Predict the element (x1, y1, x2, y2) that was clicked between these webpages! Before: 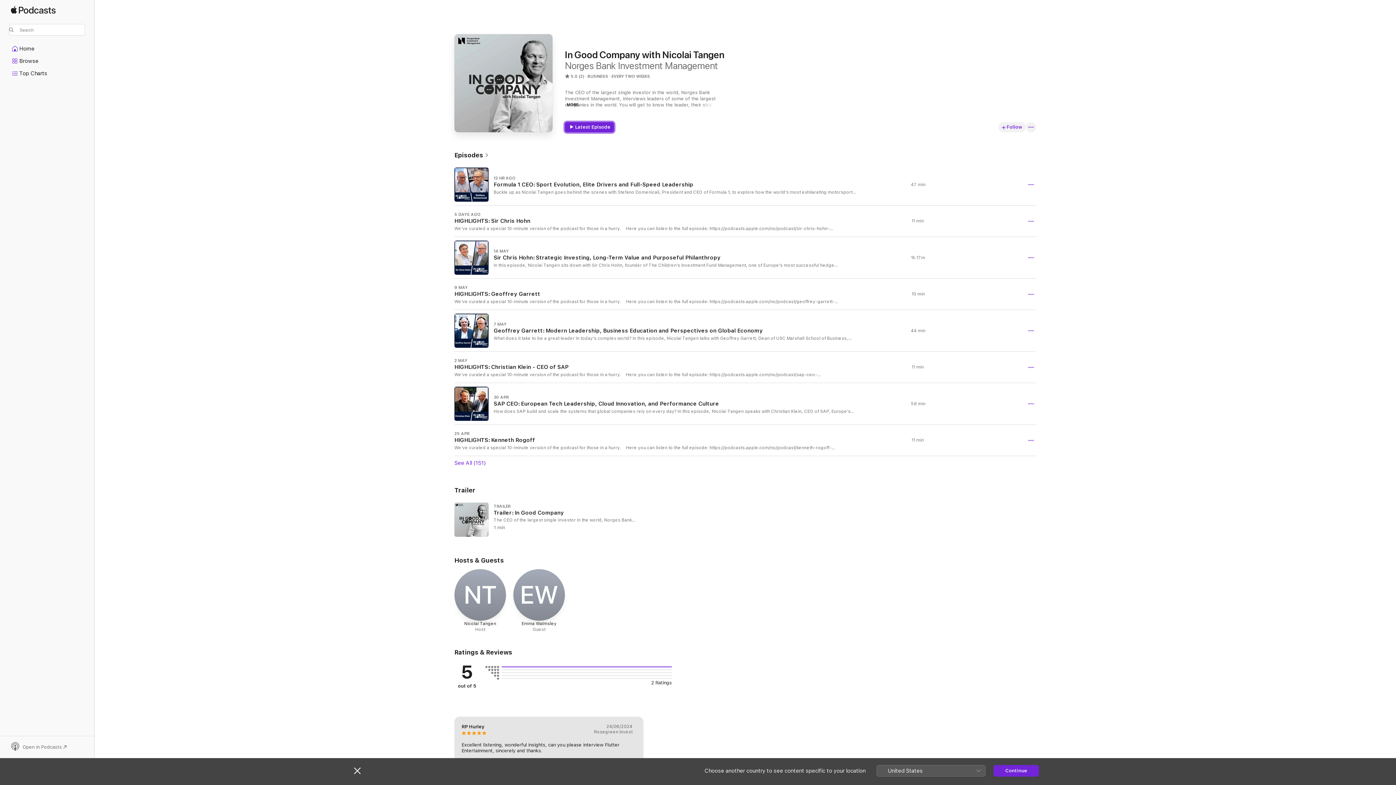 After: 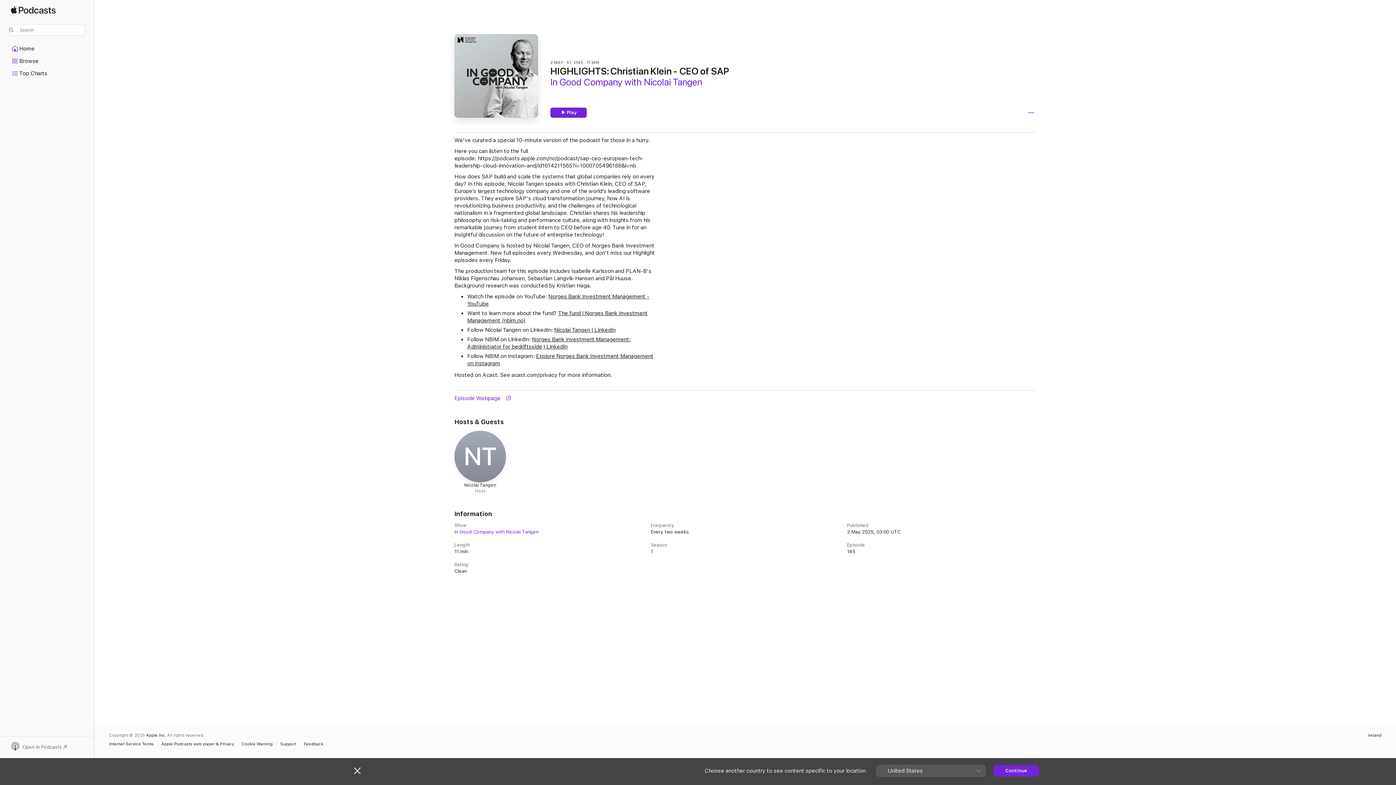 Action: label: 2 MAY

HIGHLIGHTS: Christian Klein - CEO of SAP

We've curated a special 10-minute version of the podcast for those in a hurry.     Here you can listen to the full episode: https://podcasts.apple.com/no/podcast/sap-ceo-european-tech-leadership-cloud-innovation-and/id1614211565?i=1000705496188&l=nb How does SAP build and scale the systems that global companies rely on every day? In this episode, Nicolai Tangen speaks with Christian Klein, CEO of SAP, Europe’s largest technology company and one of the world’s leading software providers. They explore SAP's cloud transformation journey, how AI is revolutionizing business productivity, and the challenges of technological nationalism in a fragmented global landscape. Christian shares his leadership philosophy on risk-taking and performance culture, along with insights from his remarkable journey from student intern to CEO before age 40. Tune in for an insightful discussion on the future of enterprise technology! In Good Company is hosted by Nicolai Tangen, CEO of Norges Bank Investment Management. New full episodes every Wednesday, and don't miss our Highlight episodes every Friday. The production team for this episode includes Isabelle Karlsson and PLAN-B's Niklas Figenschau Johansen, Sebastian Langvik-Hansen and Pål Huuse. Background research was conducted by Kristian Haga.   Watch the episode on YouTube: Norges Bank Investment Management - YouTubeWant to learn more about the fund? The fund | Norges Bank Investment Management (nbim.no)Follow Nicolai Tangen on LinkedIn: Nicolai Tangen | LinkedInFollow NBIM on LinkedIn: Norges Bank Investment Management: Administrator for bedriftsside | LinkedInFollow NBIM on Instagram: Explore Norges Bank Investment Management on Instagram Hosted on Acast. See acast.com/privacy for more information.

11 min bbox: (454, 352, 1036, 382)